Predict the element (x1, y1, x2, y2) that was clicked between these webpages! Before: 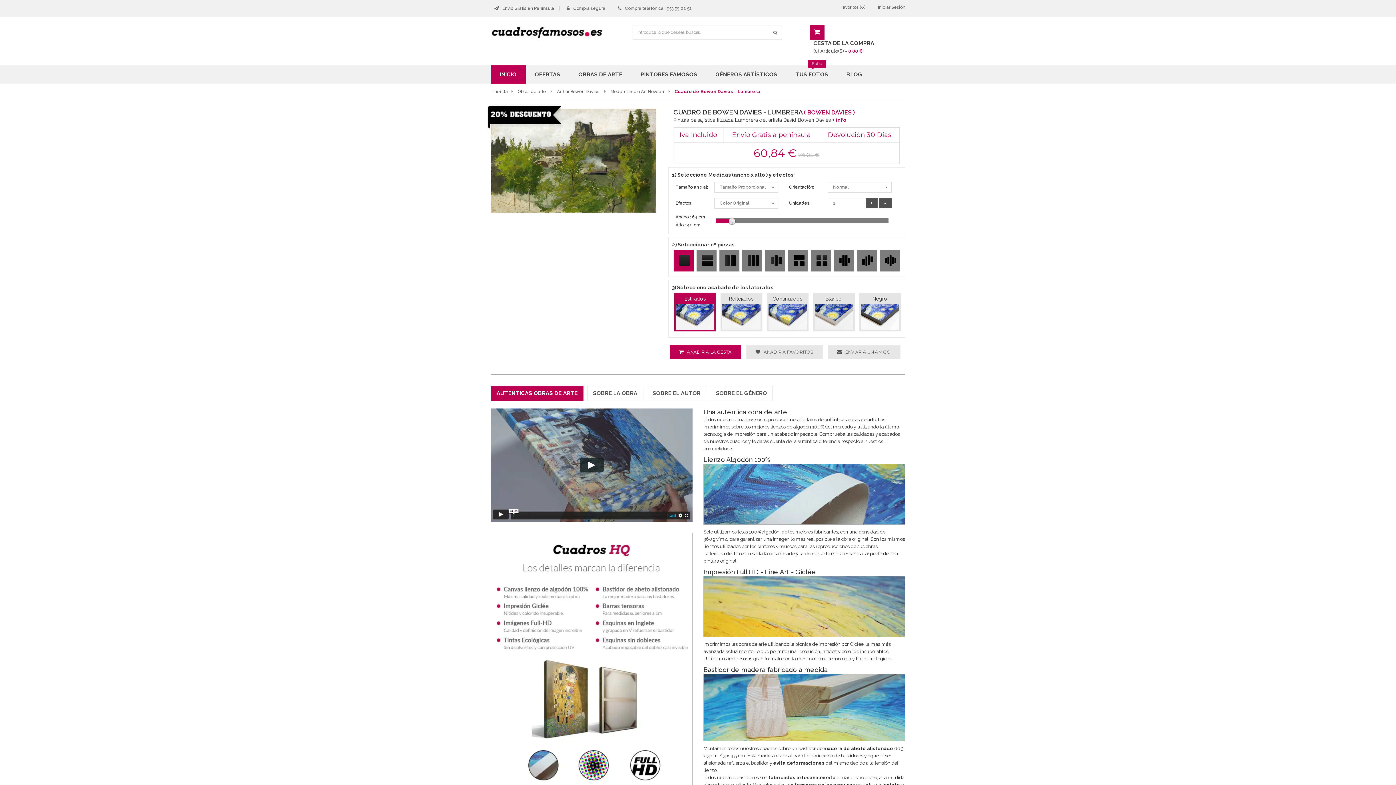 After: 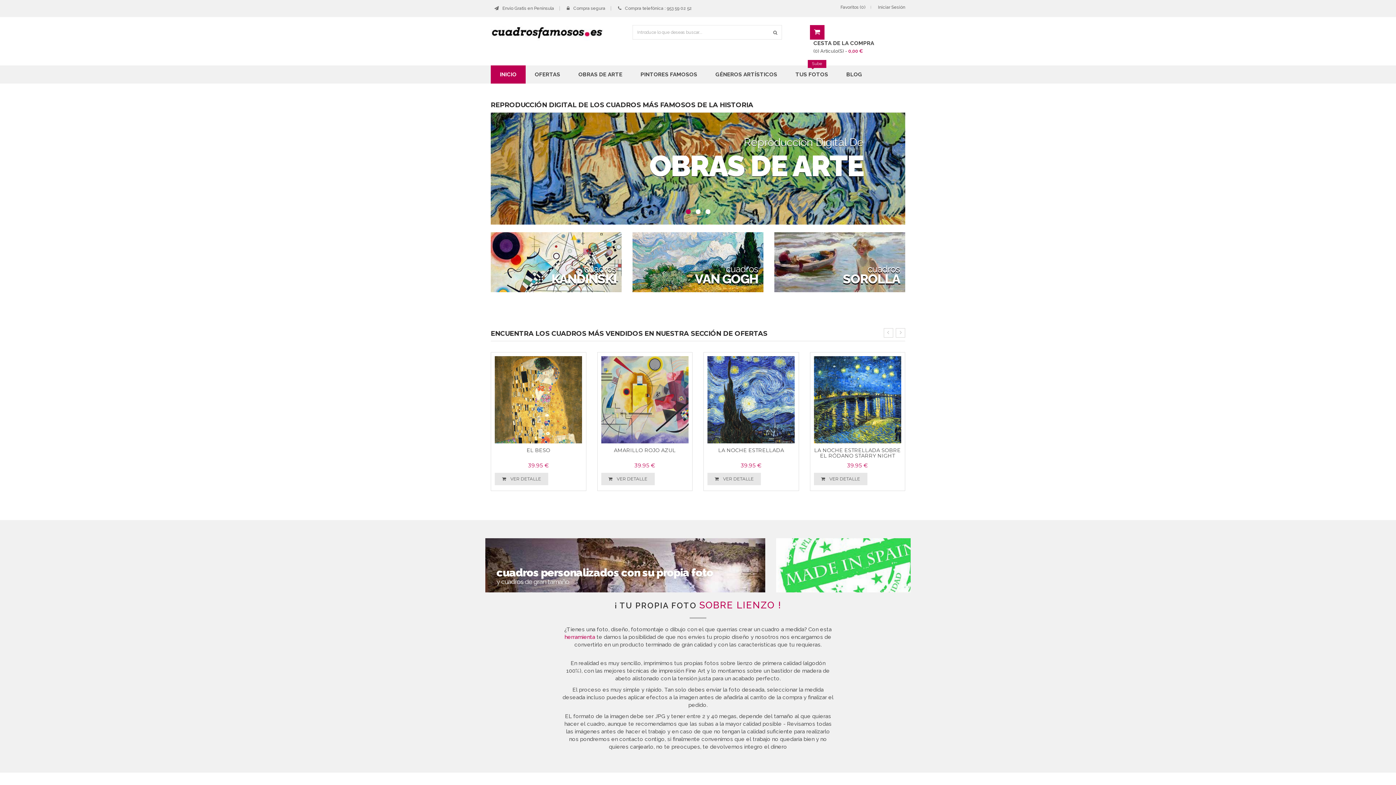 Action: bbox: (492, 89, 508, 94) label: Tienda